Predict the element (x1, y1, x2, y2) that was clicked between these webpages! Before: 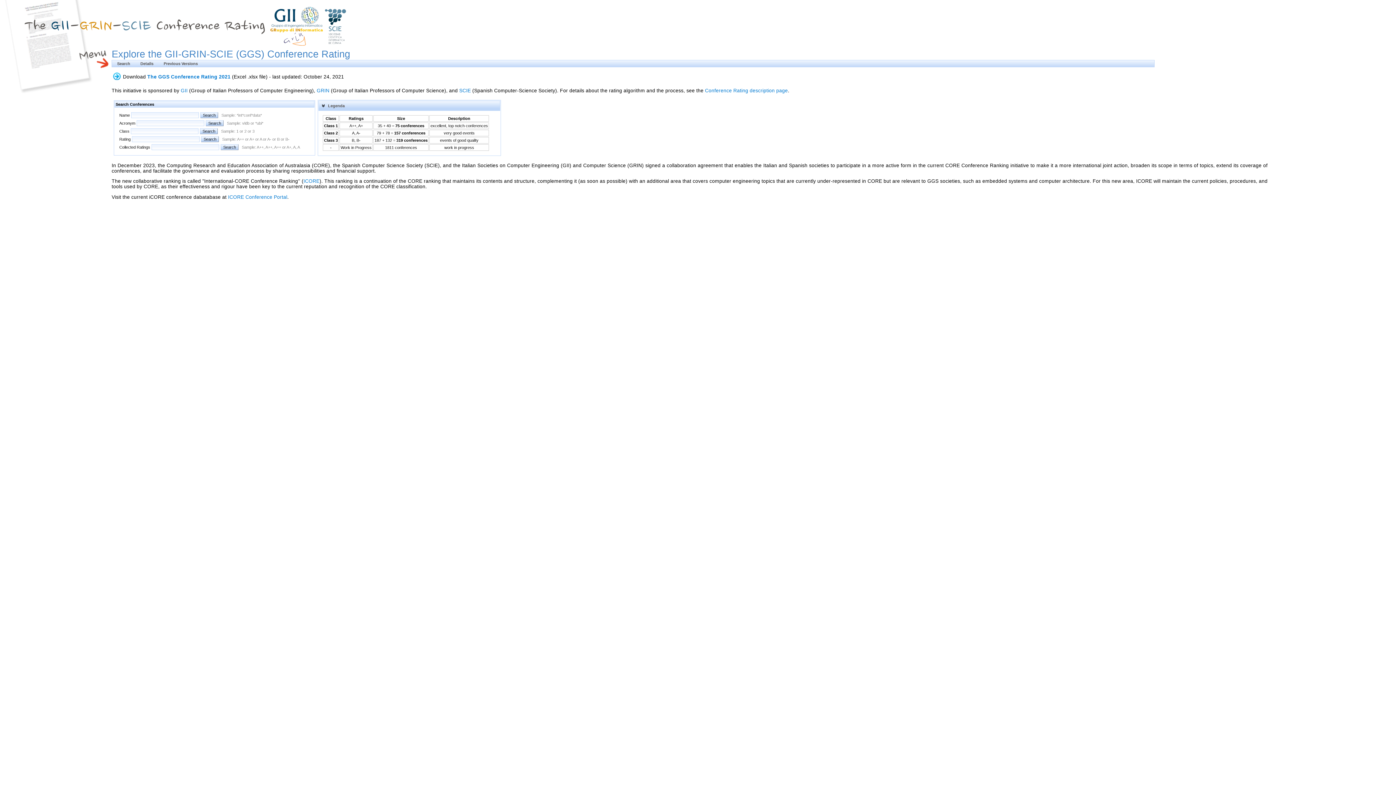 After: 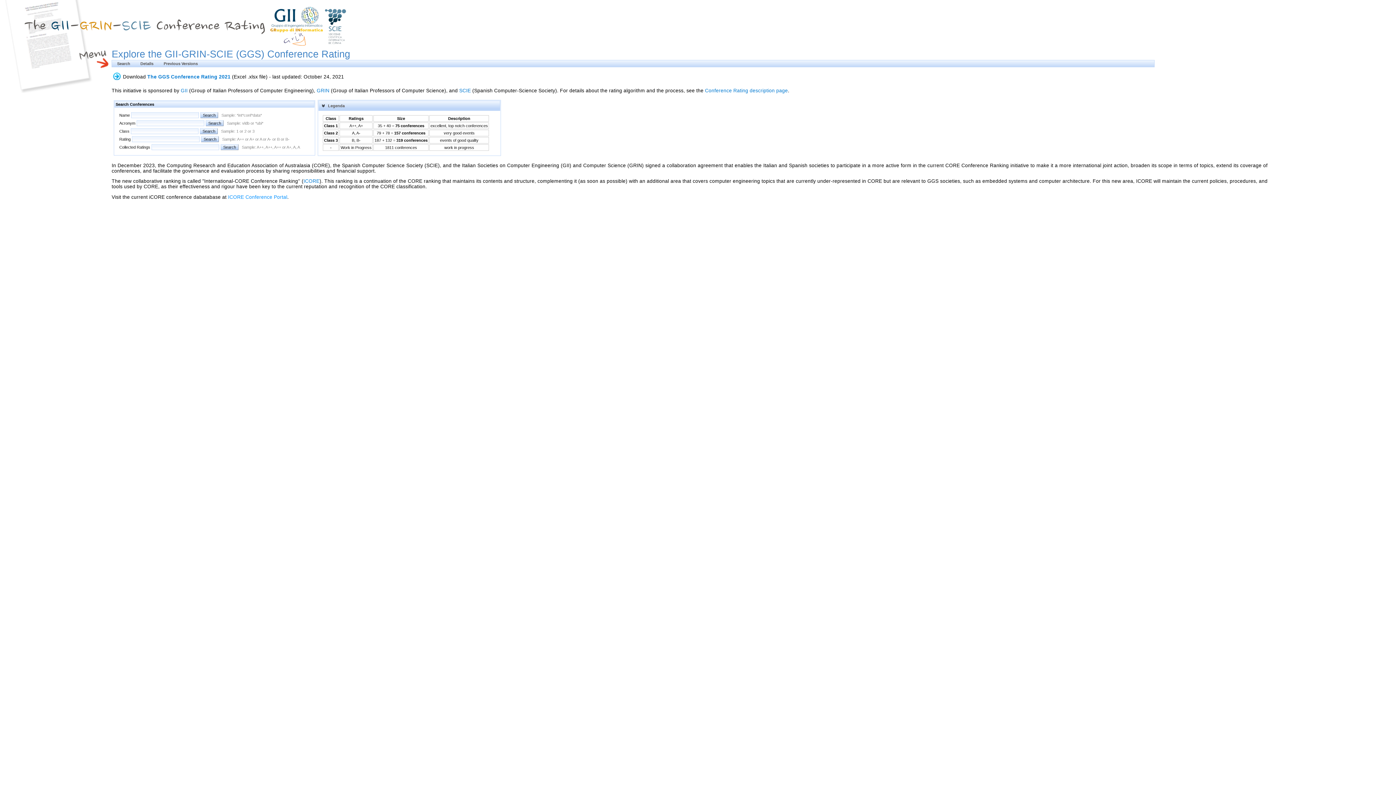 Action: label: ICORE Conference Portal bbox: (228, 194, 287, 199)